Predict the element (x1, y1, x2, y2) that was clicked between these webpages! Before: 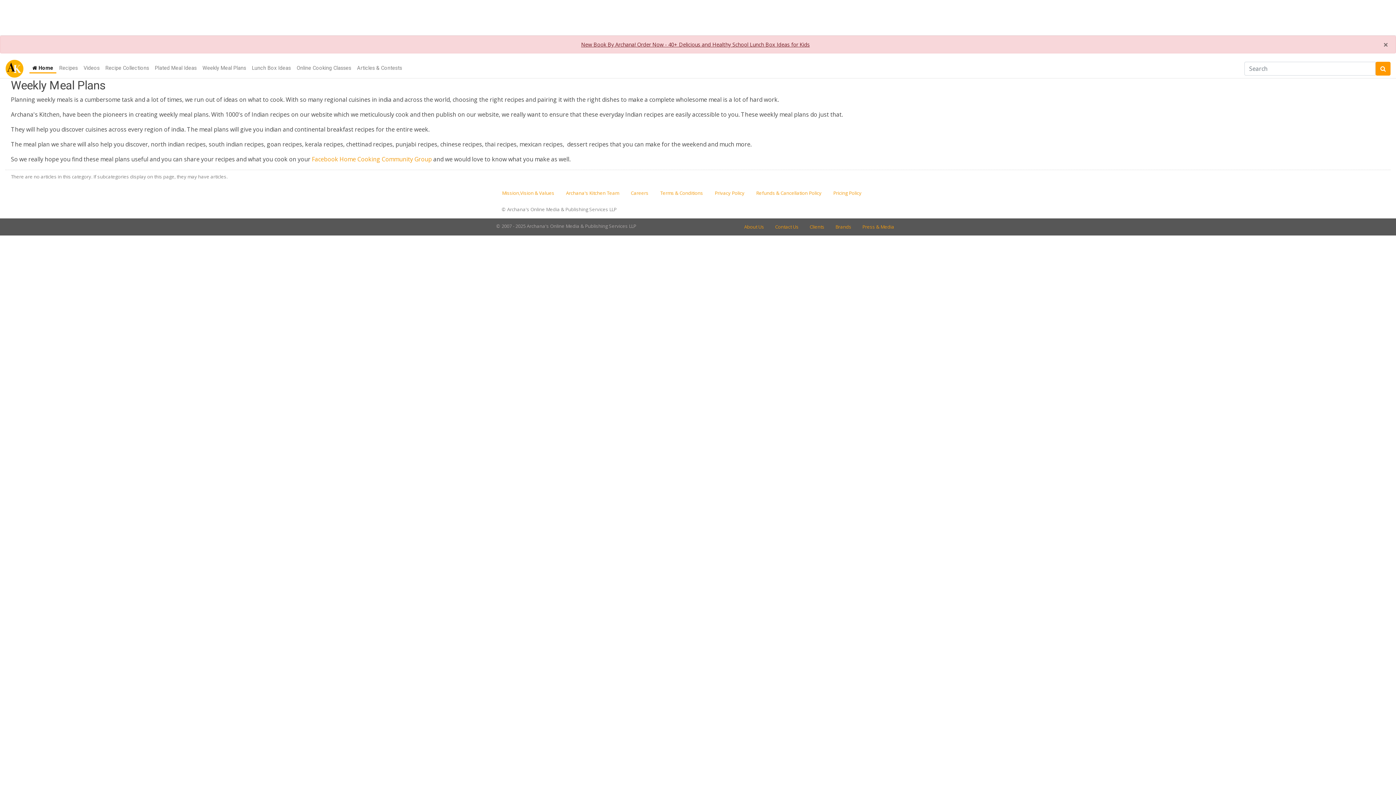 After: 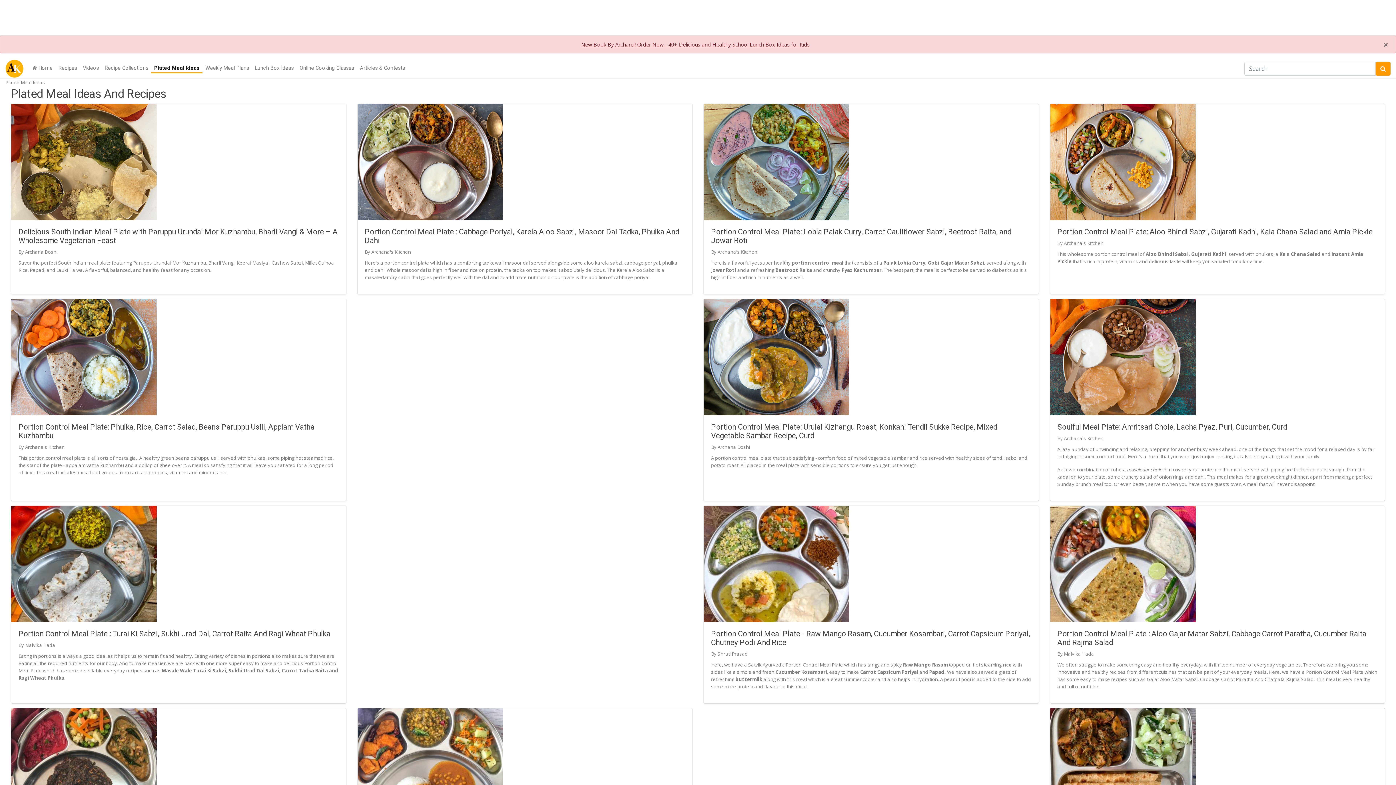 Action: bbox: (152, 64, 199, 72) label: Plated Meal Ideas